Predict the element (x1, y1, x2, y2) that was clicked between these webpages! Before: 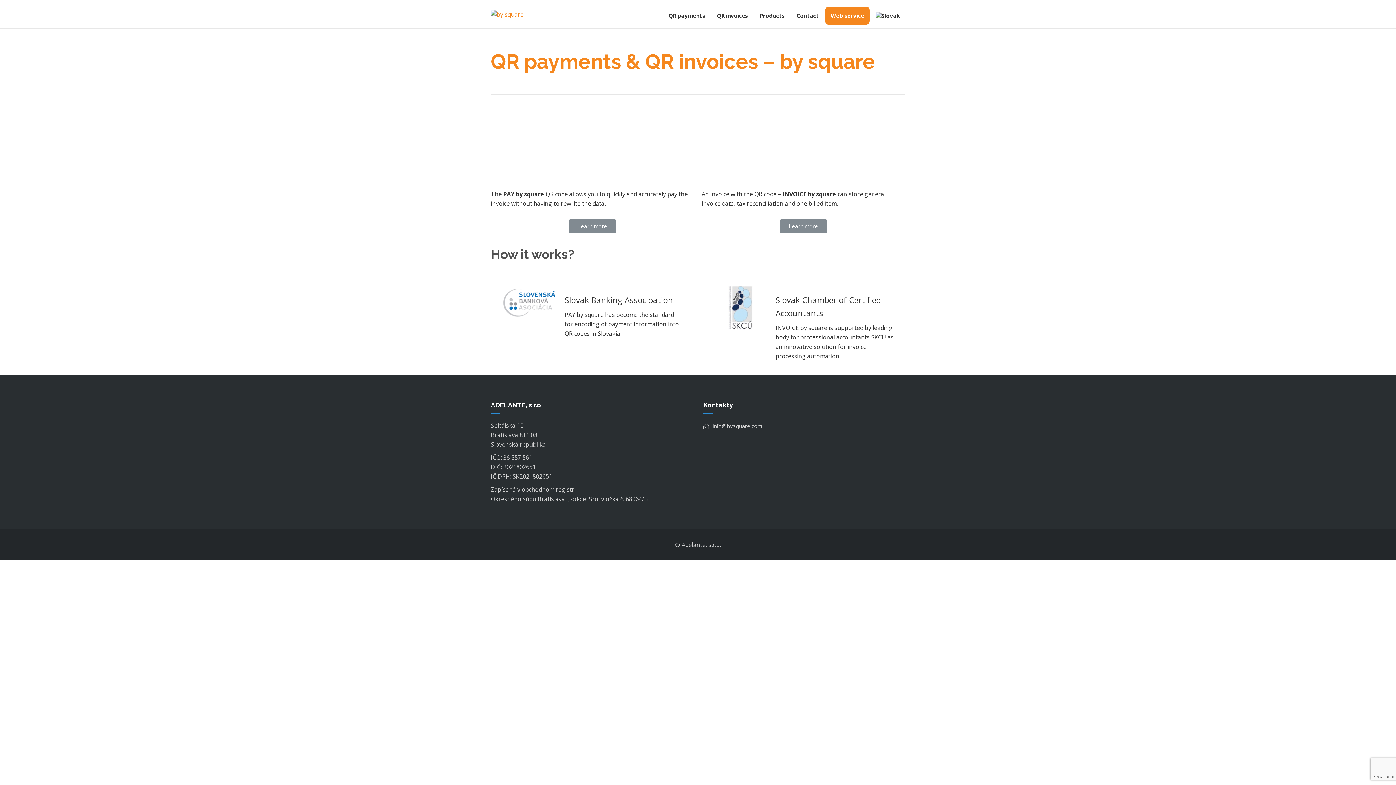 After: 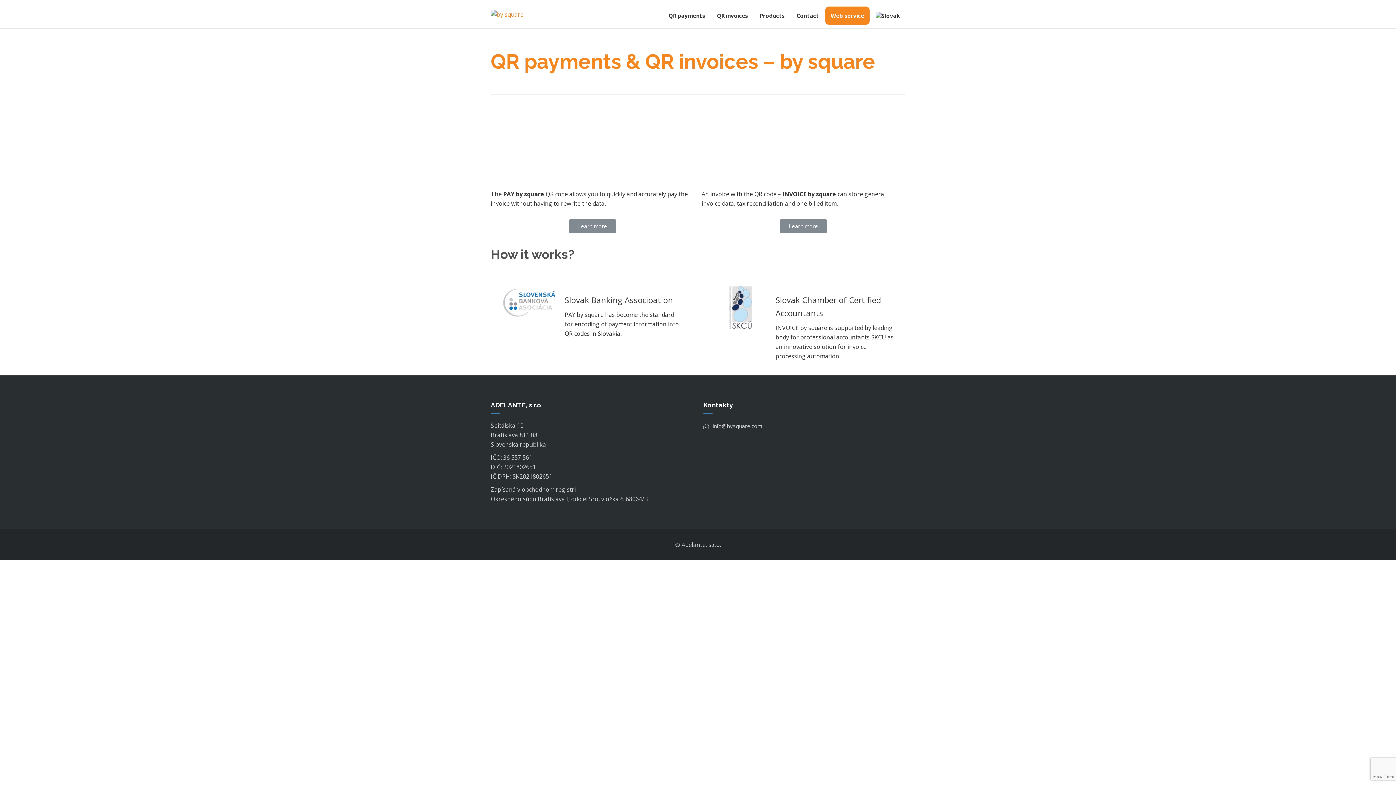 Action: bbox: (830, 6, 864, 24) label: Web service